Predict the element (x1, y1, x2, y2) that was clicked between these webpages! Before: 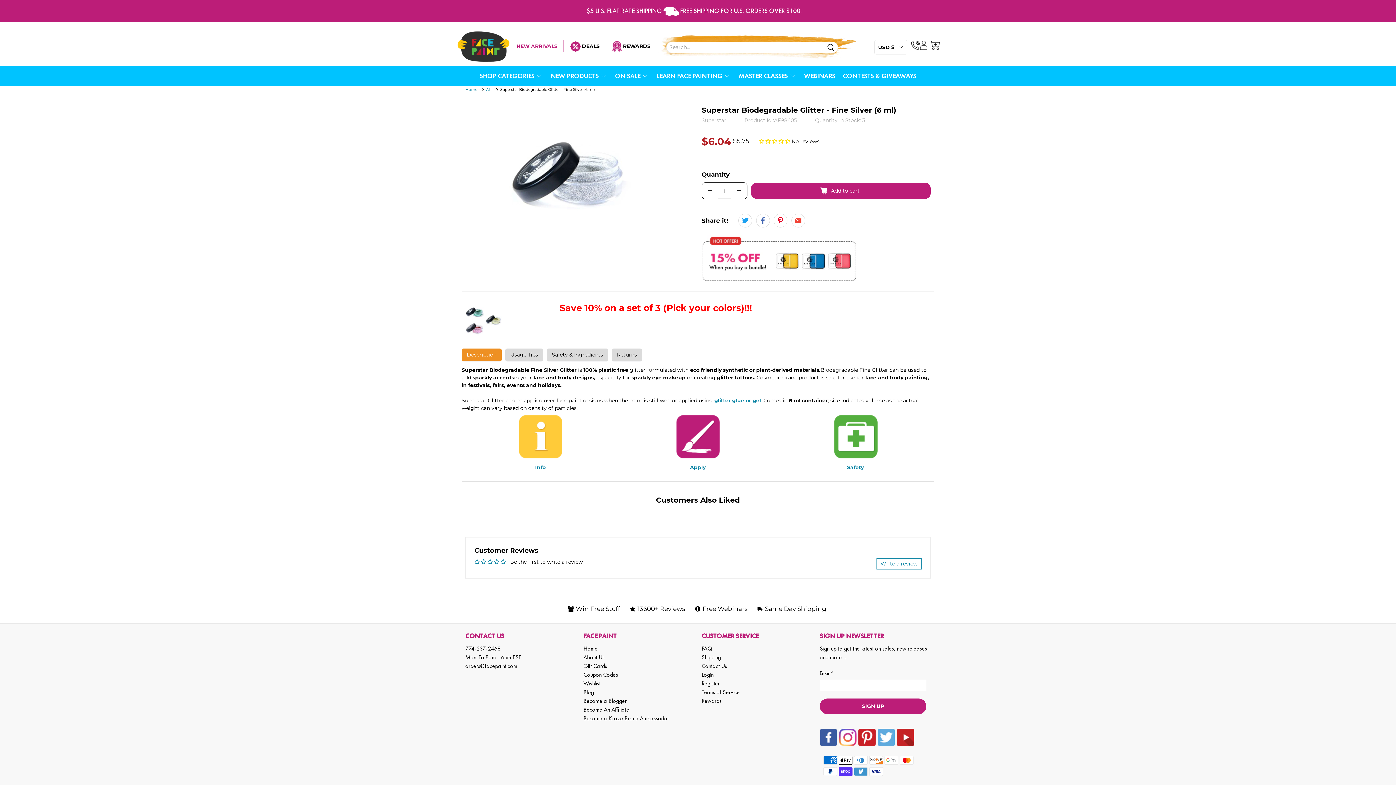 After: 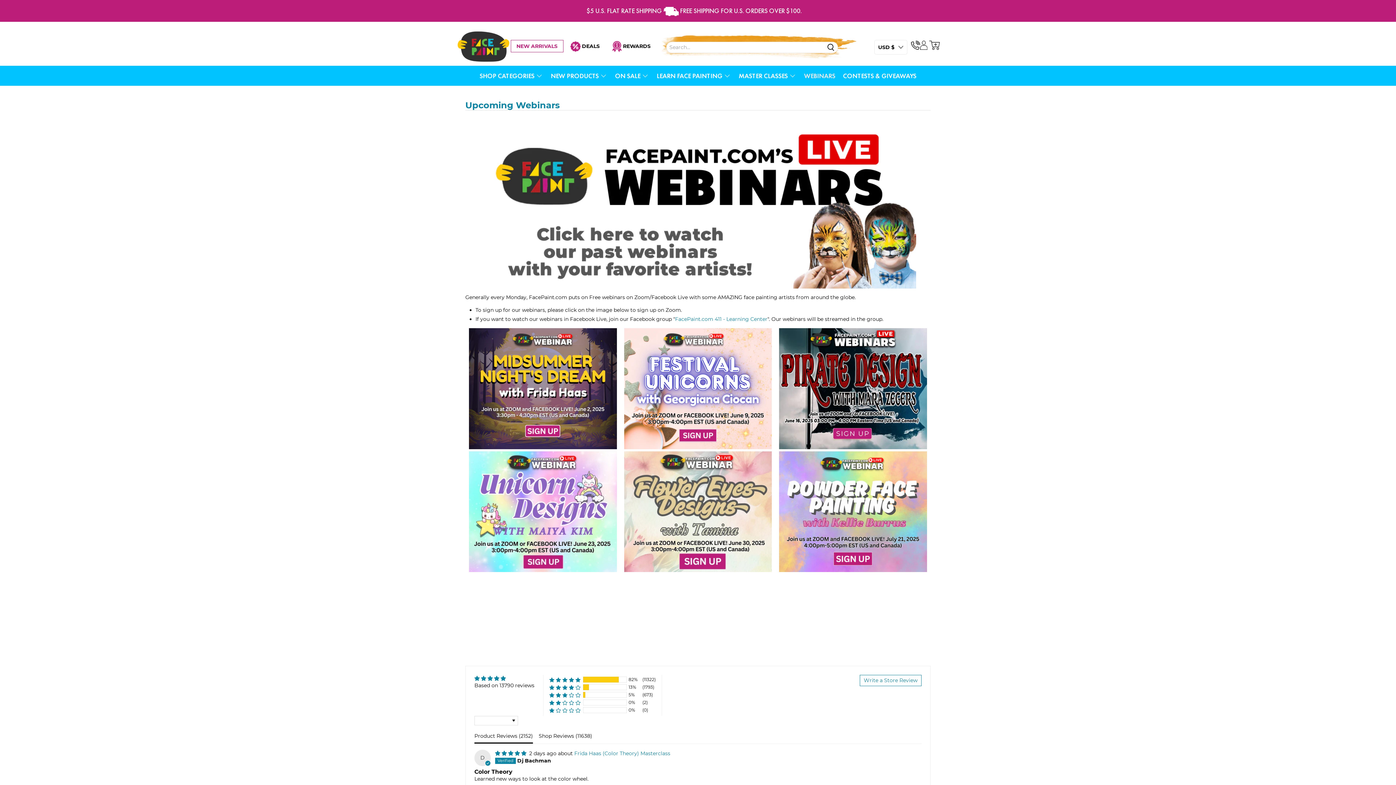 Action: label: WEBINARS bbox: (800, 44, 839, 64)